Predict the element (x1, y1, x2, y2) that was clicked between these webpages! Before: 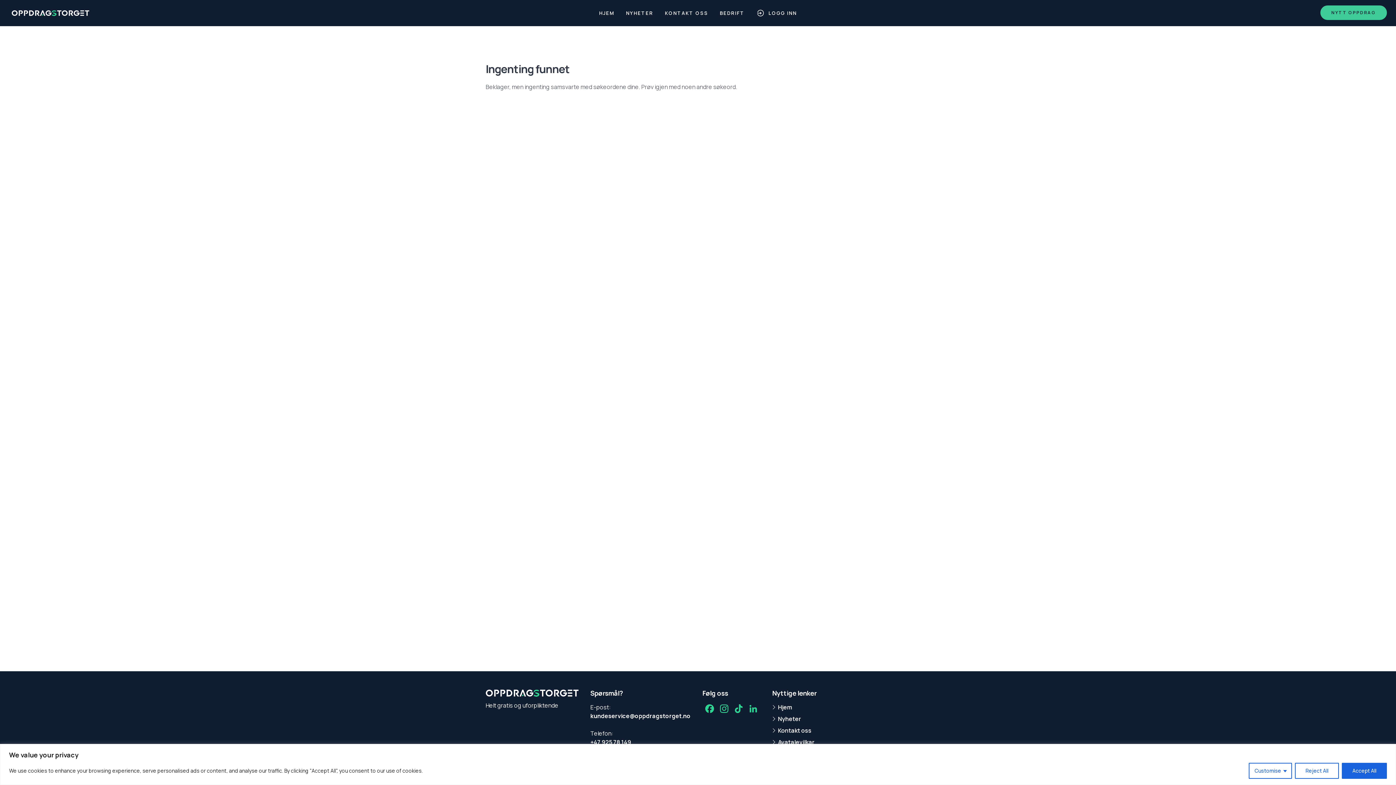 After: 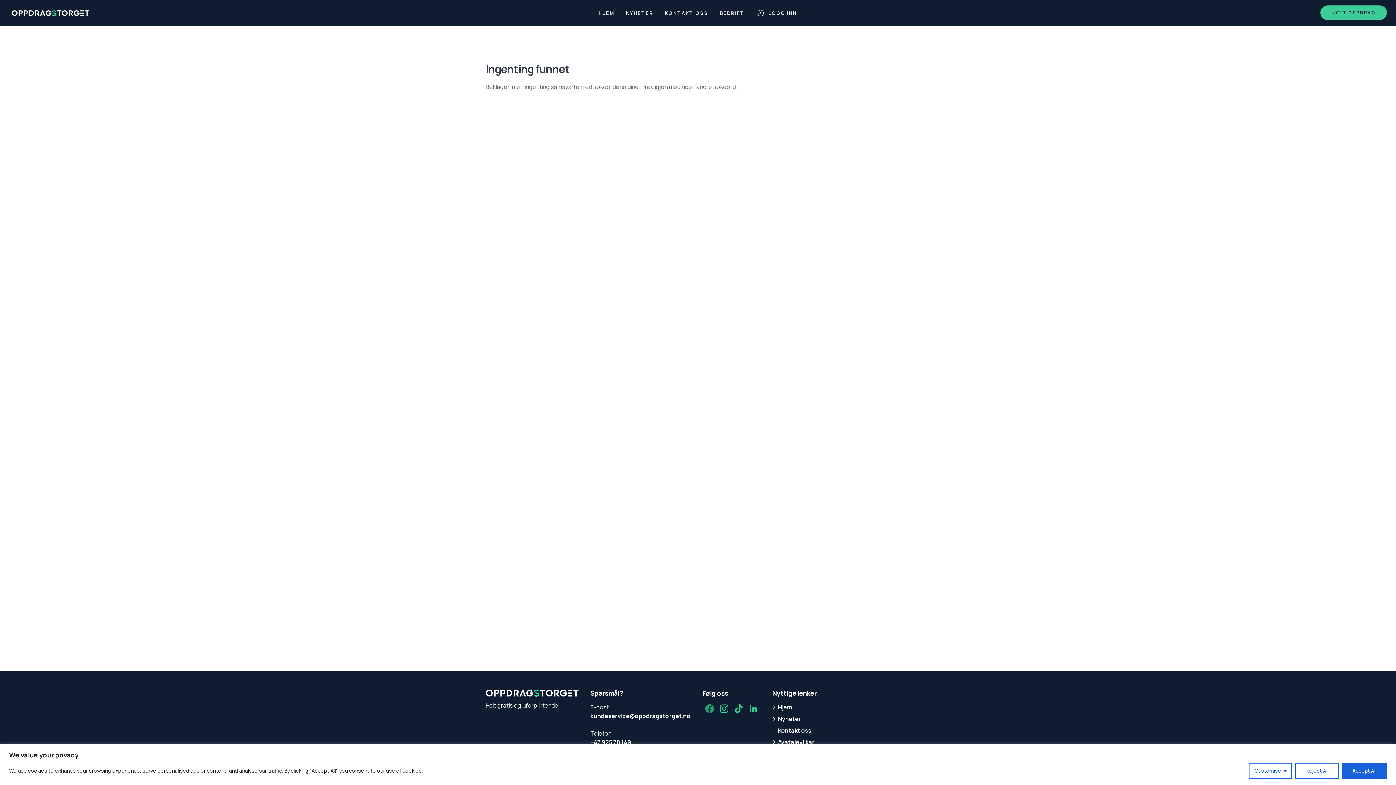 Action: label: Facebook bbox: (702, 703, 717, 716)